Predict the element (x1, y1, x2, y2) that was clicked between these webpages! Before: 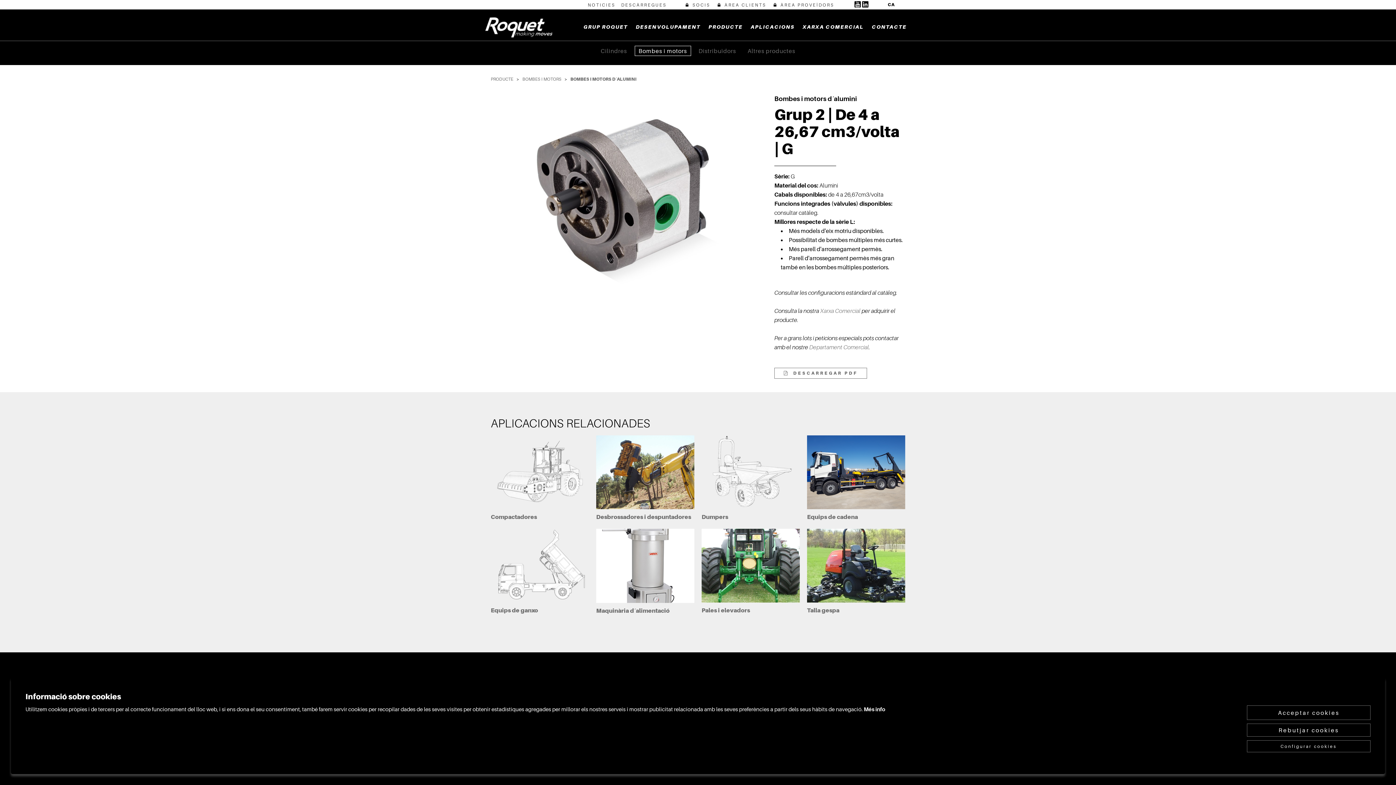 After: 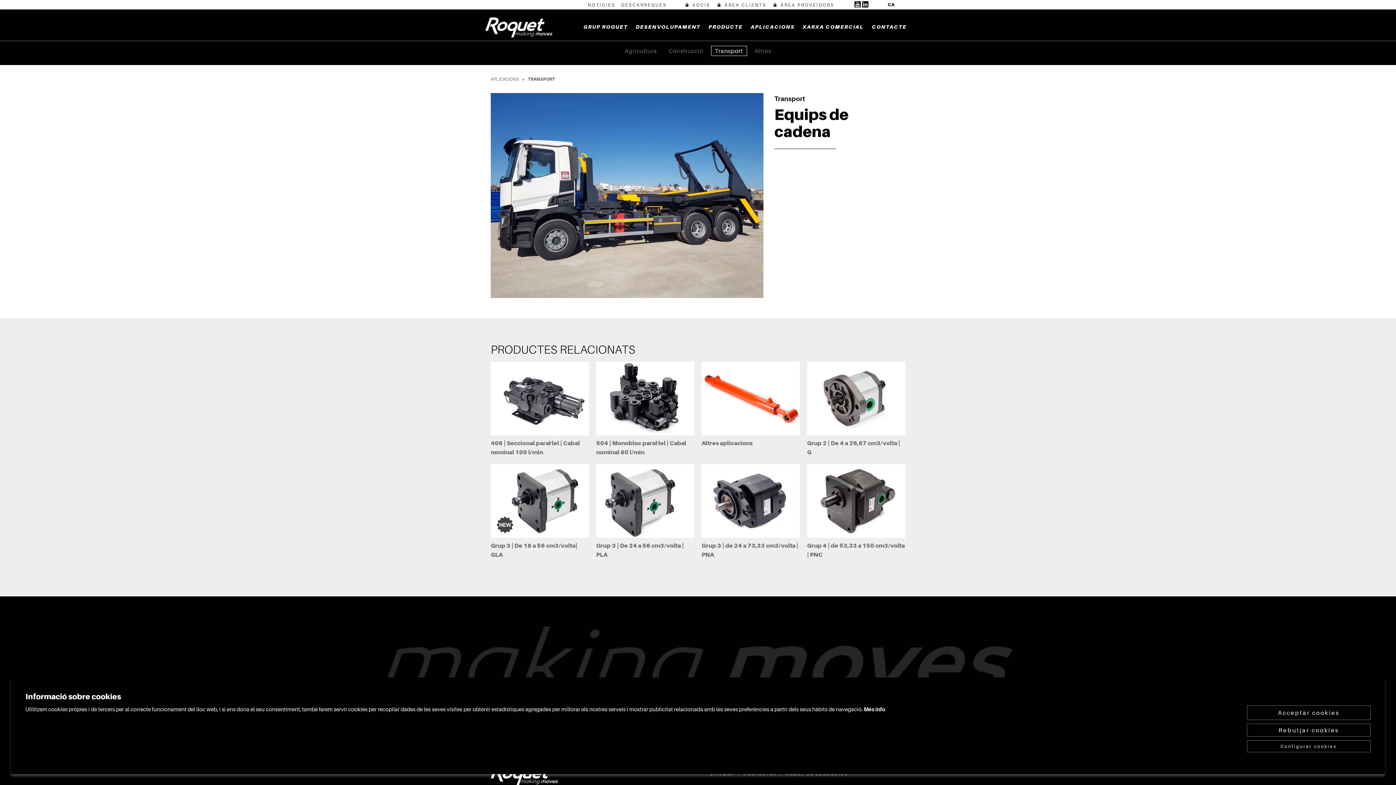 Action: label: Equips de cadena bbox: (807, 512, 858, 521)